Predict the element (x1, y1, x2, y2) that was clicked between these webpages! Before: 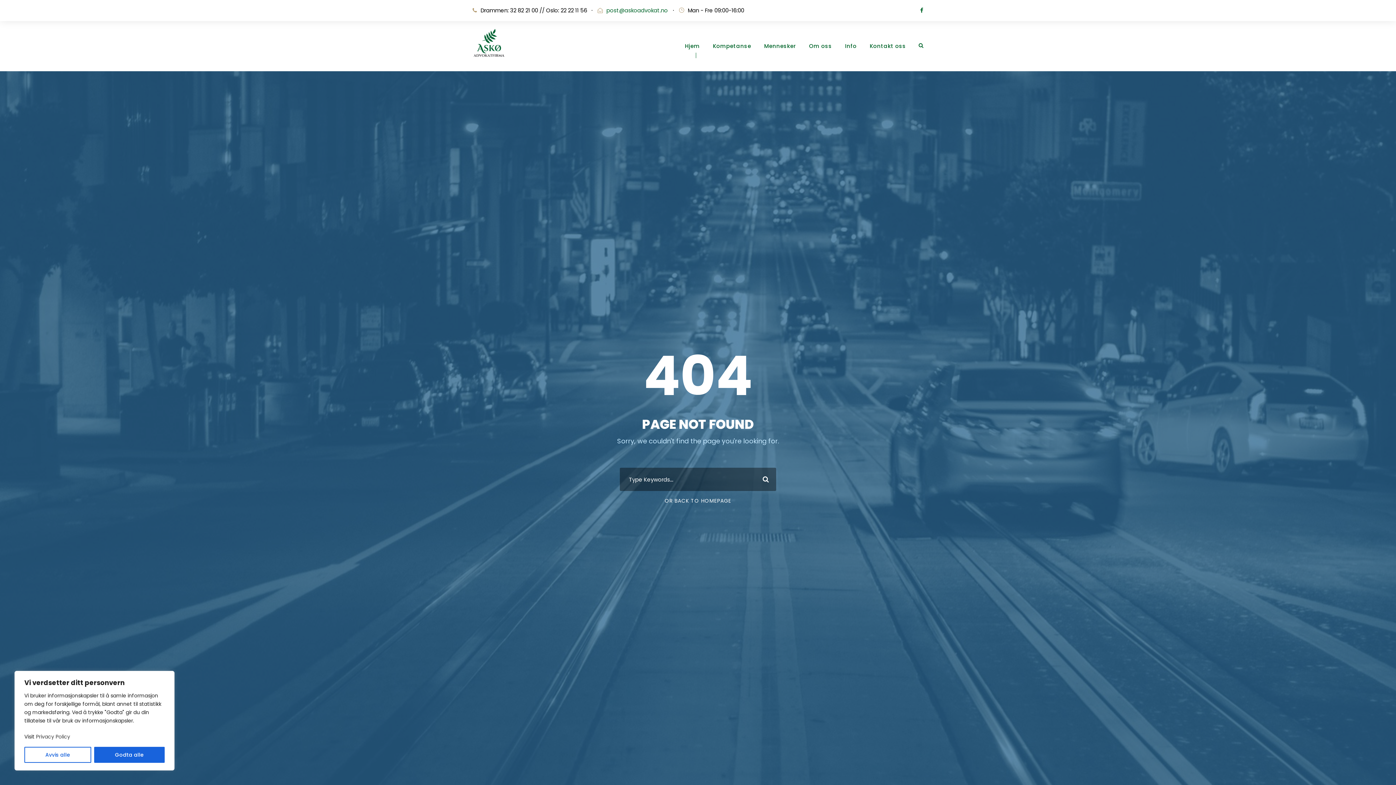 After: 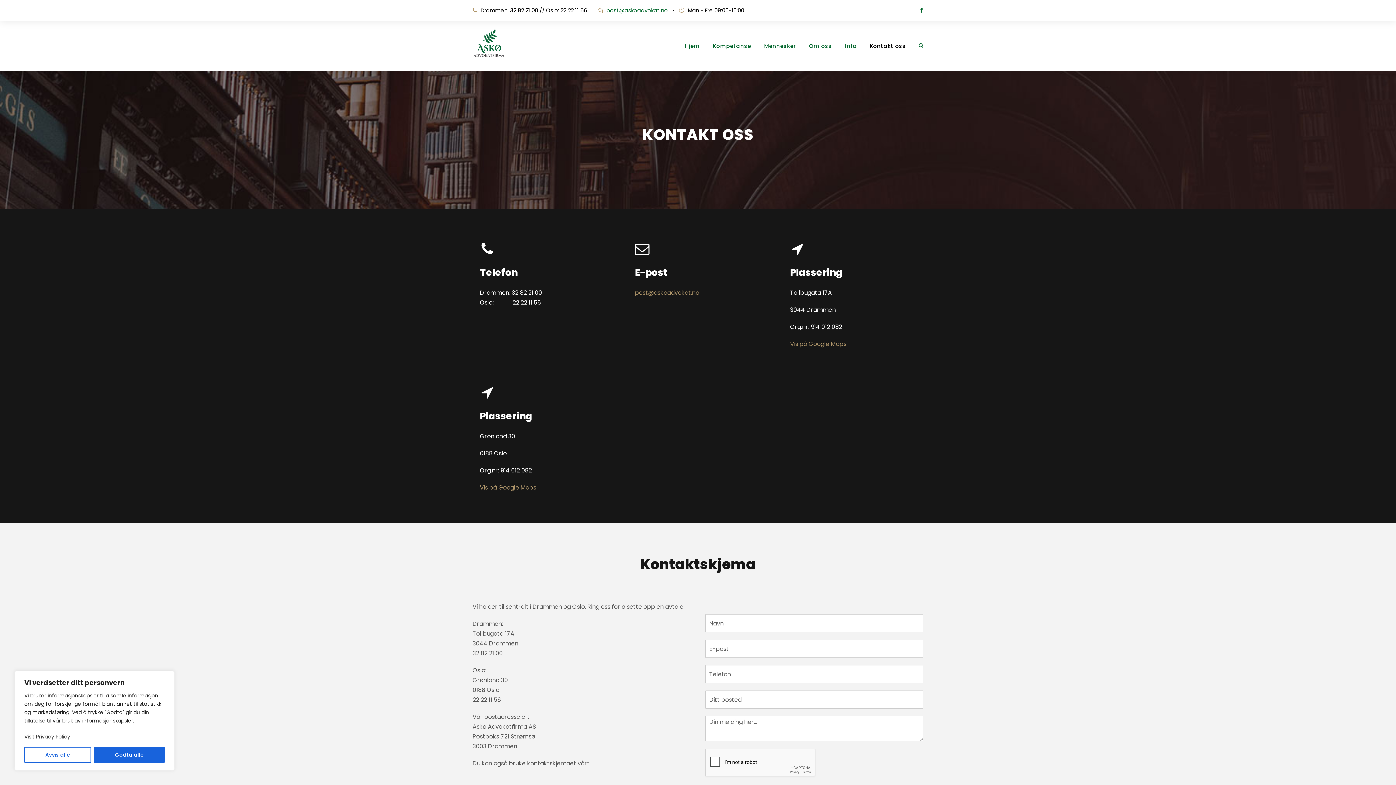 Action: label: Kontakt oss bbox: (870, 41, 906, 71)